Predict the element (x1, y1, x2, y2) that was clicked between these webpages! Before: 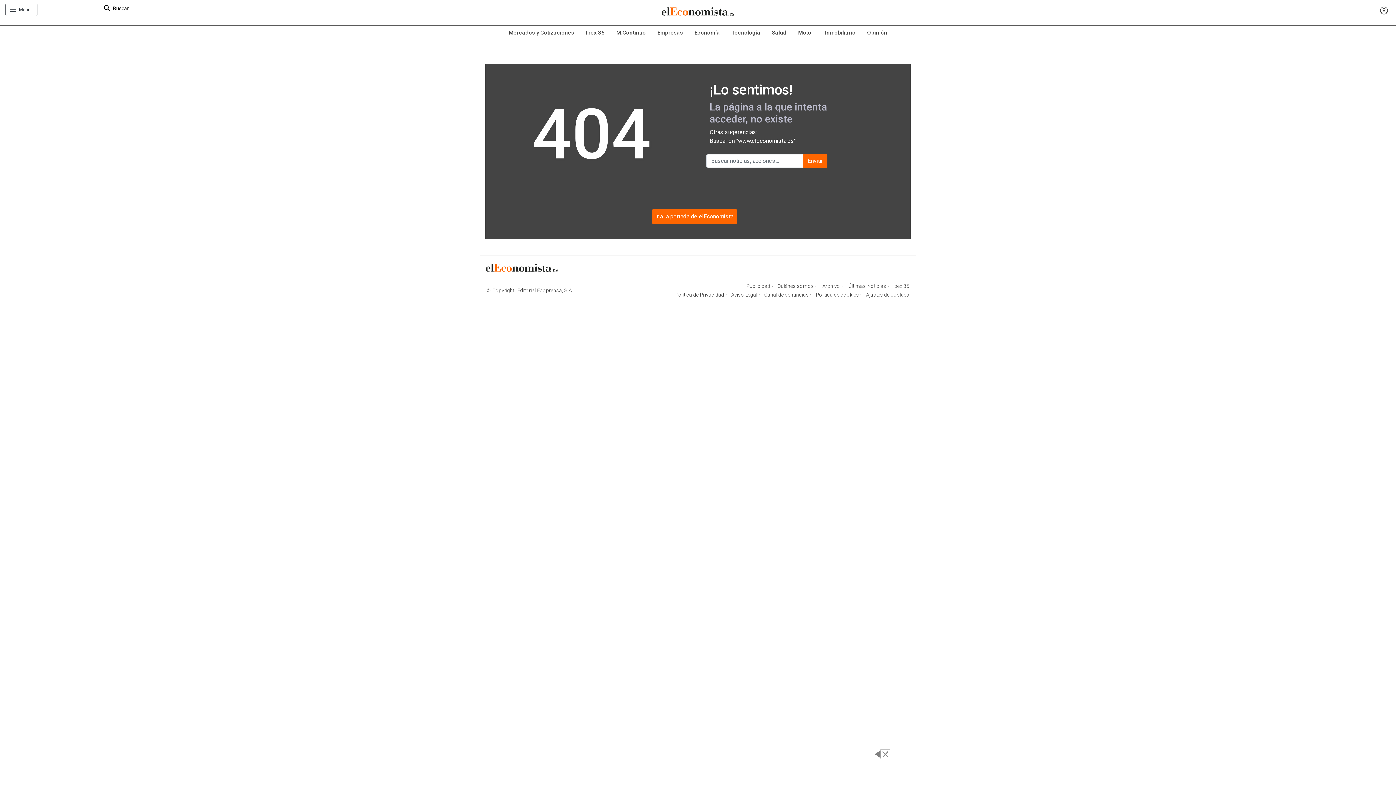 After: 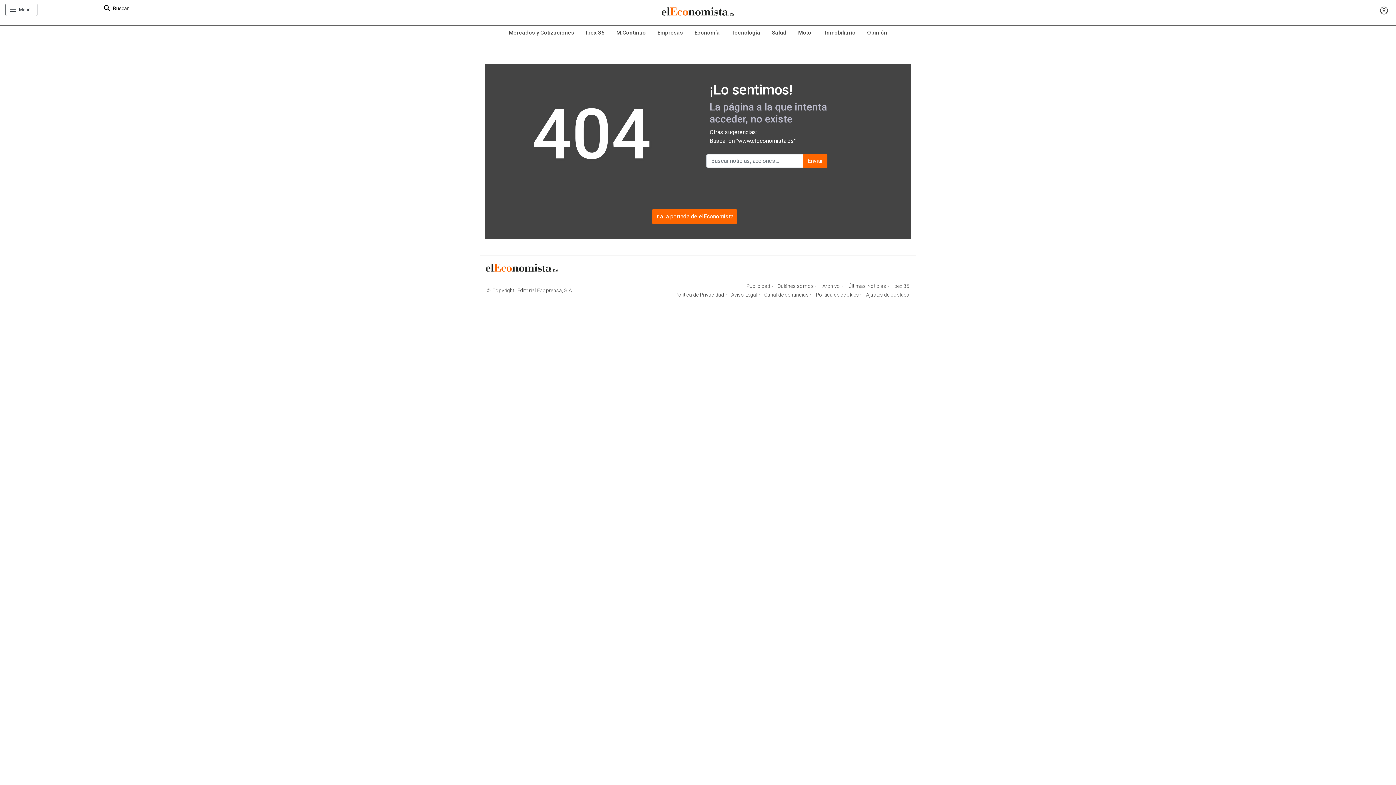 Action: bbox: (880, 749, 890, 759) label: Close